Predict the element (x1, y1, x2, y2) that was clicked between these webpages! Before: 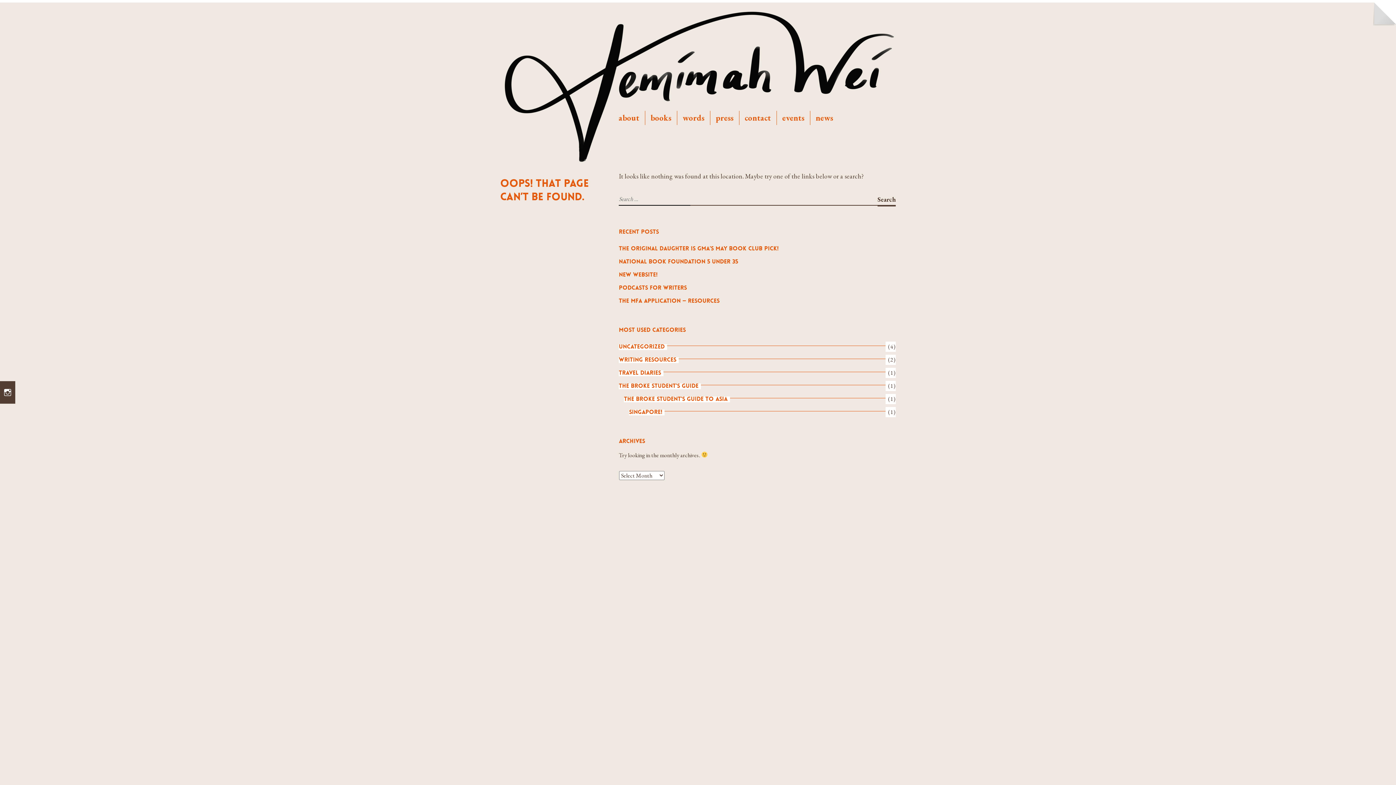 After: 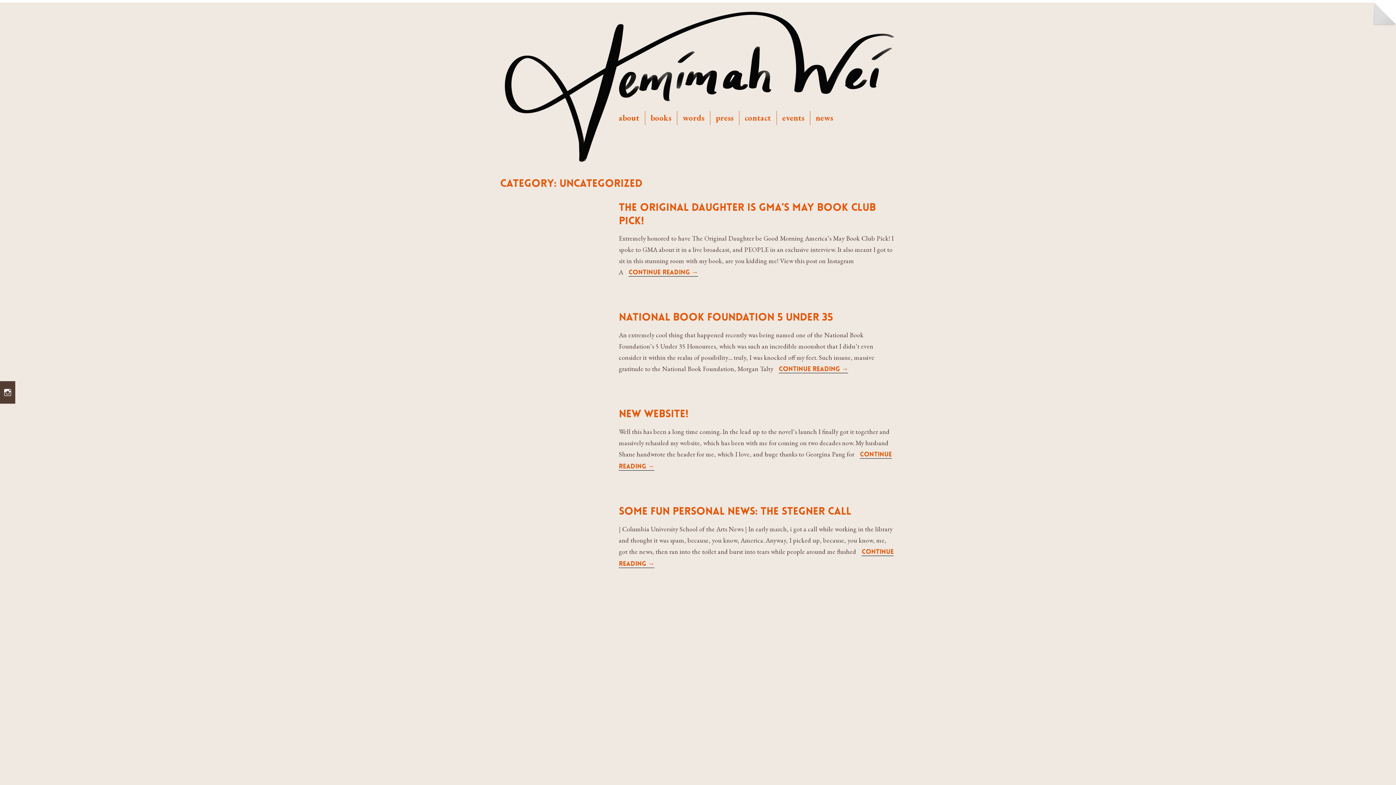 Action: label: Uncategorized bbox: (619, 344, 667, 350)